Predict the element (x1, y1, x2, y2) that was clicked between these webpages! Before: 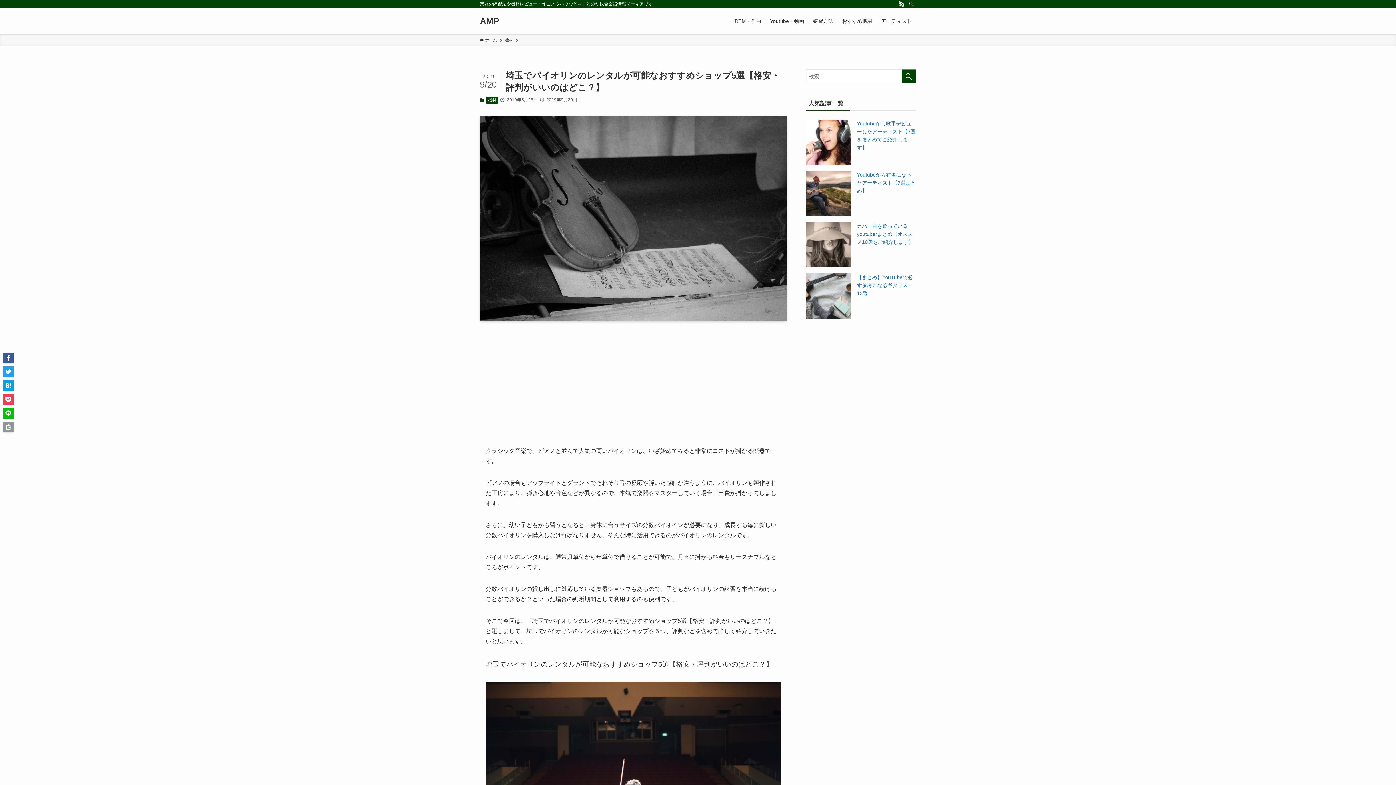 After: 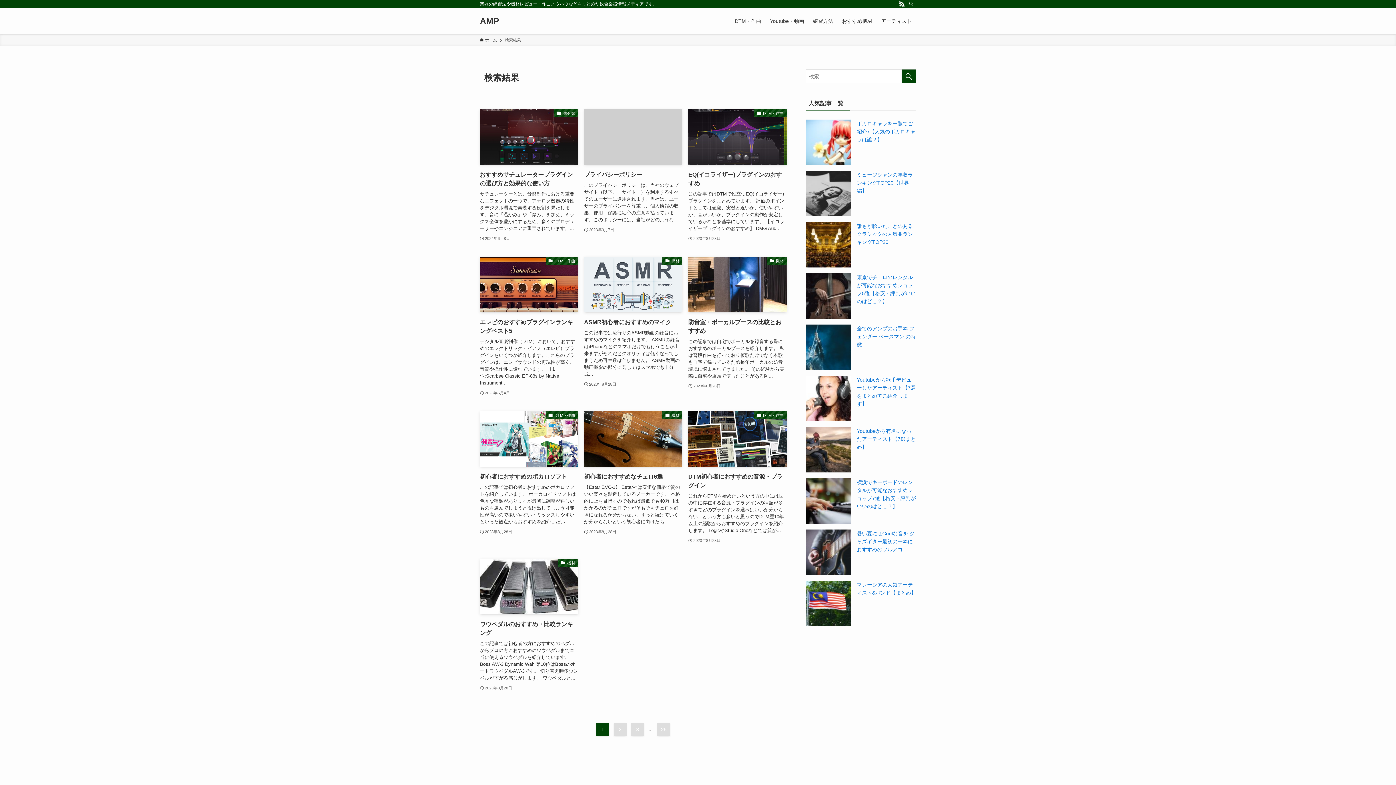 Action: bbox: (901, 69, 916, 83) label: 検索を実行する